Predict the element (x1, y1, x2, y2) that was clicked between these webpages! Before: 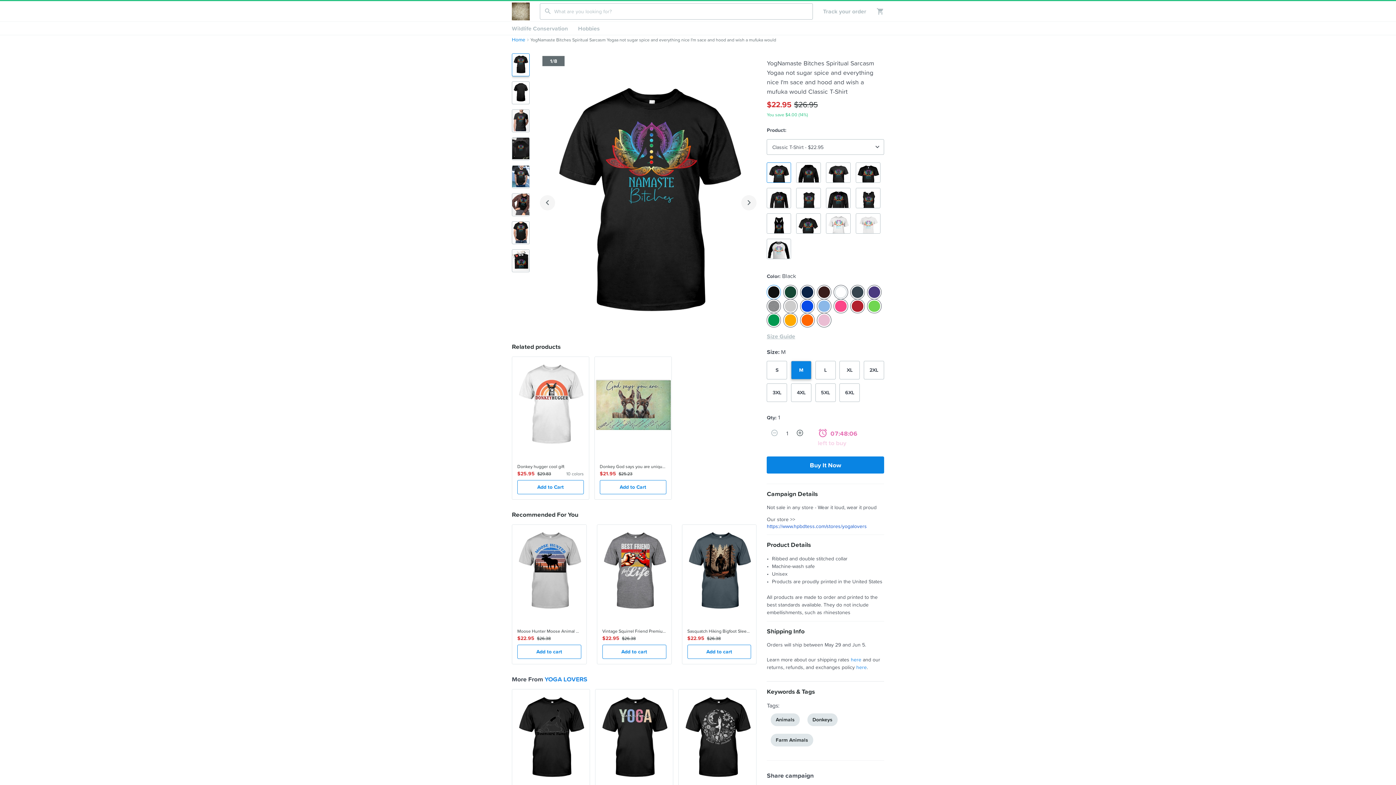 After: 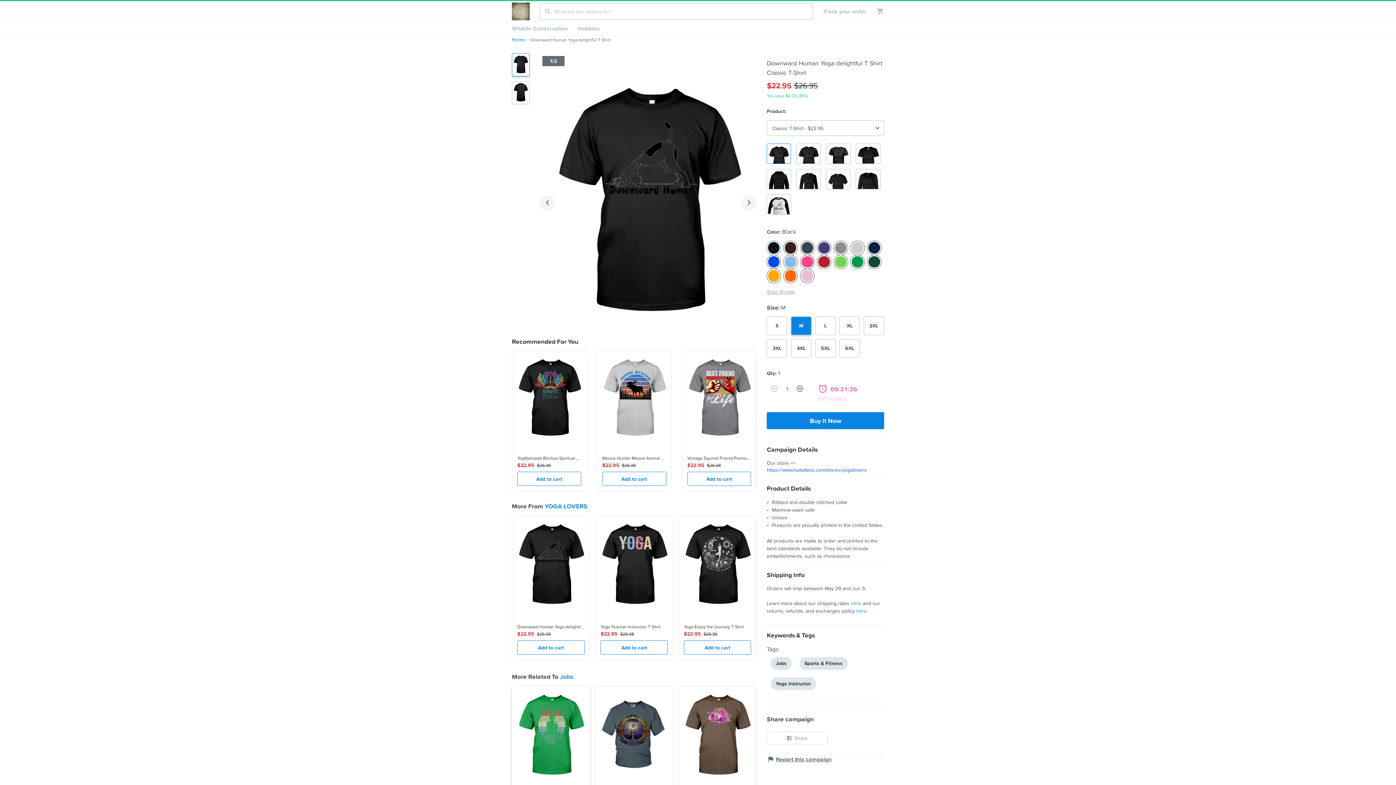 Action: label:  
Downward Human Yoga delightful T Shirt
$22.95
$26.38
Add to cart bbox: (512, 689, 590, 833)